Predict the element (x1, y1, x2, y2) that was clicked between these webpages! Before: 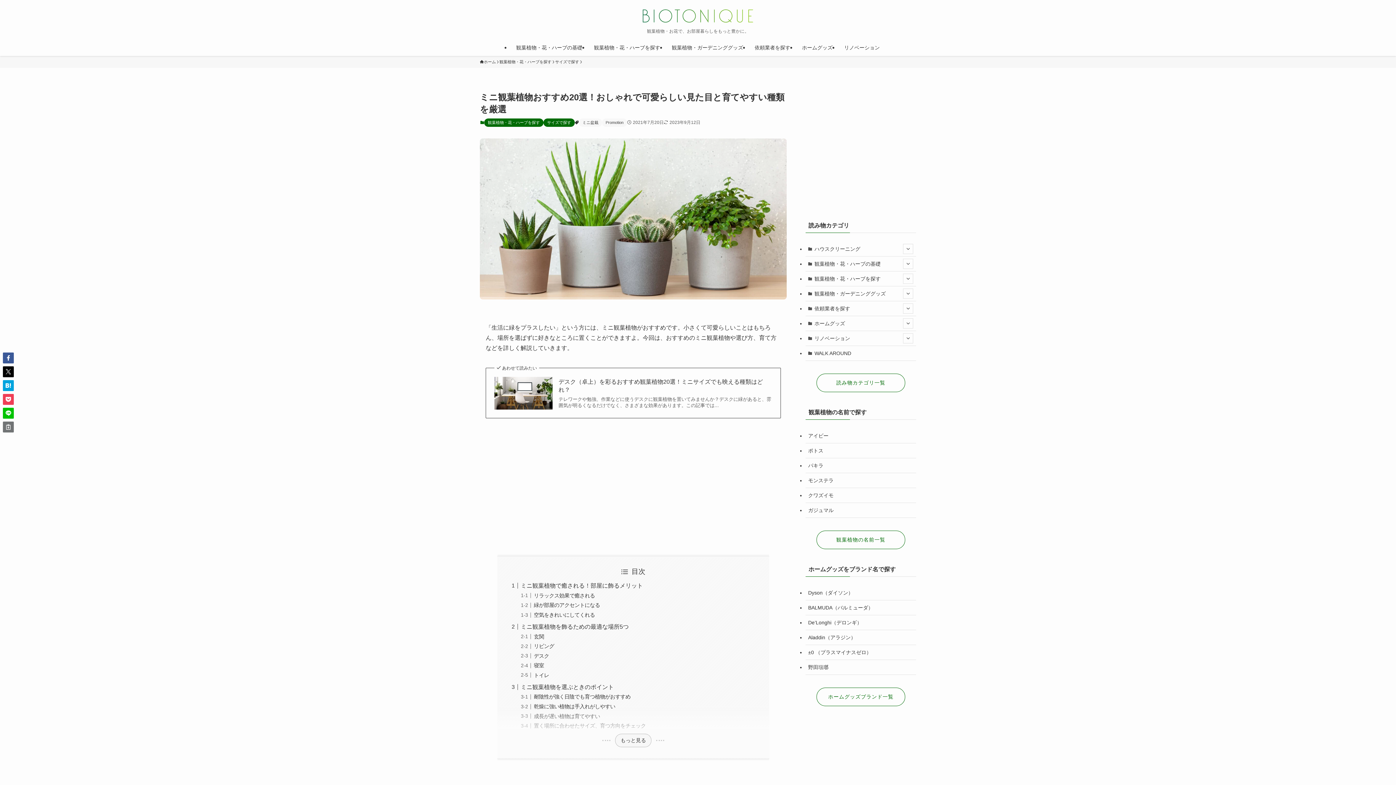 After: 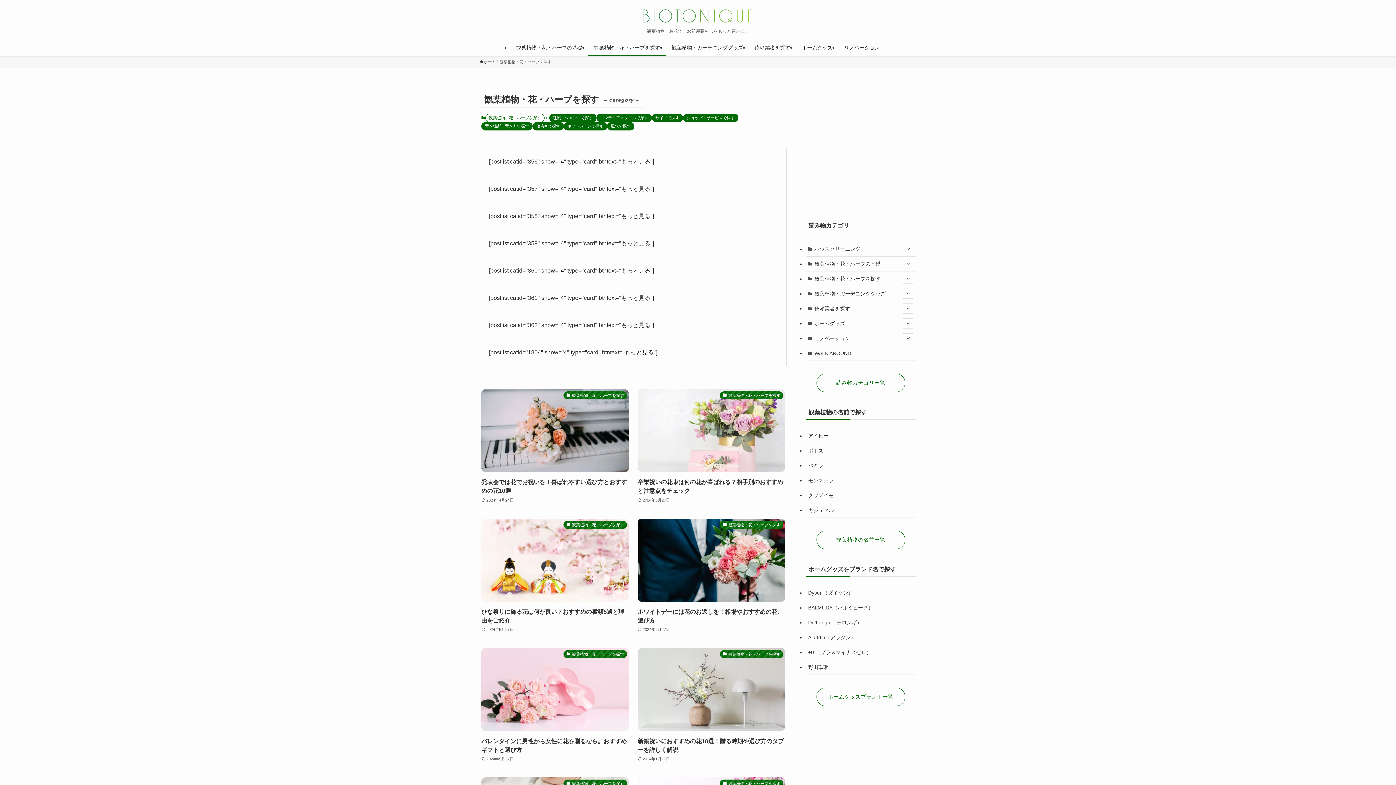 Action: label: 観葉植物・花・ハーブを探す bbox: (499, 58, 551, 65)